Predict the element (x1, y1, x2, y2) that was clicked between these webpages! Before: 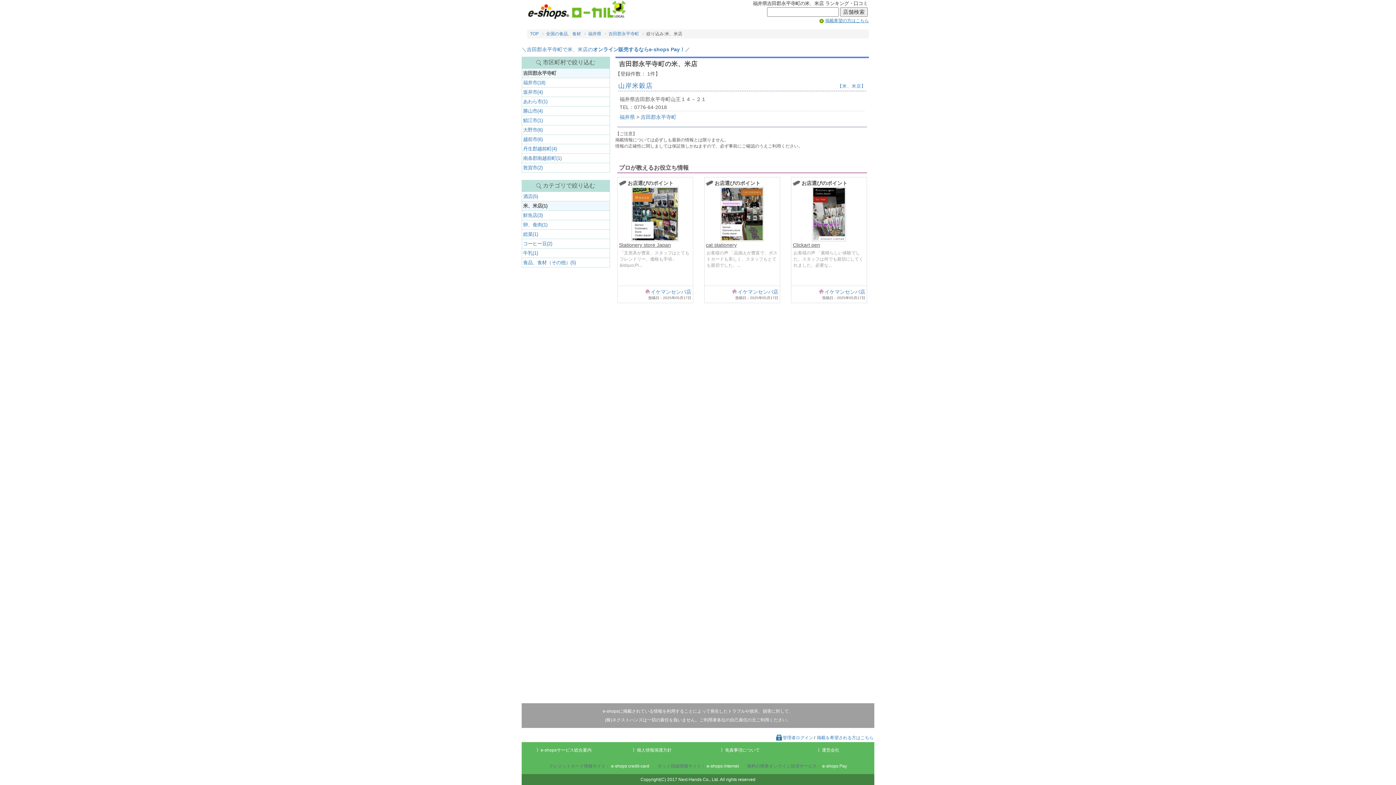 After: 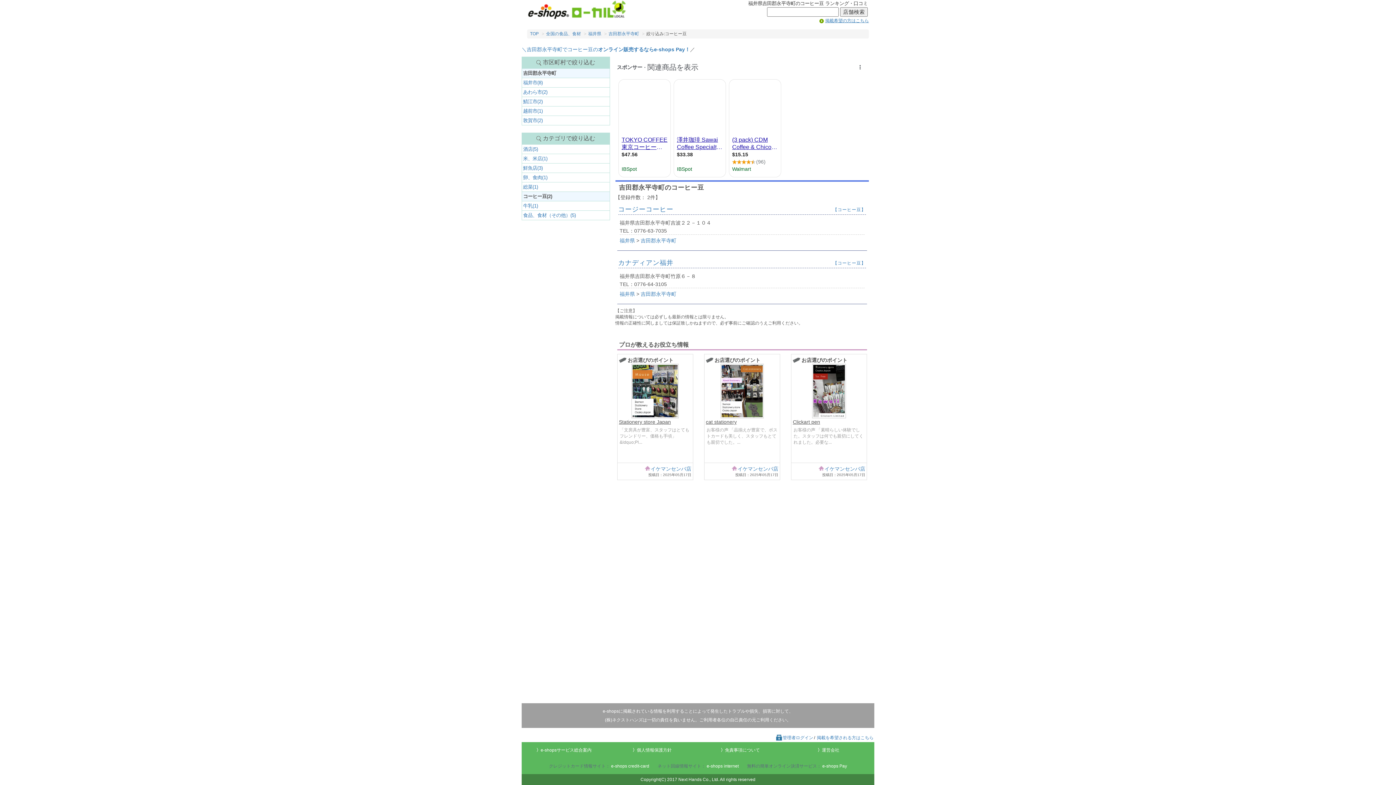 Action: bbox: (521, 239, 610, 248) label: コーヒー豆(2)